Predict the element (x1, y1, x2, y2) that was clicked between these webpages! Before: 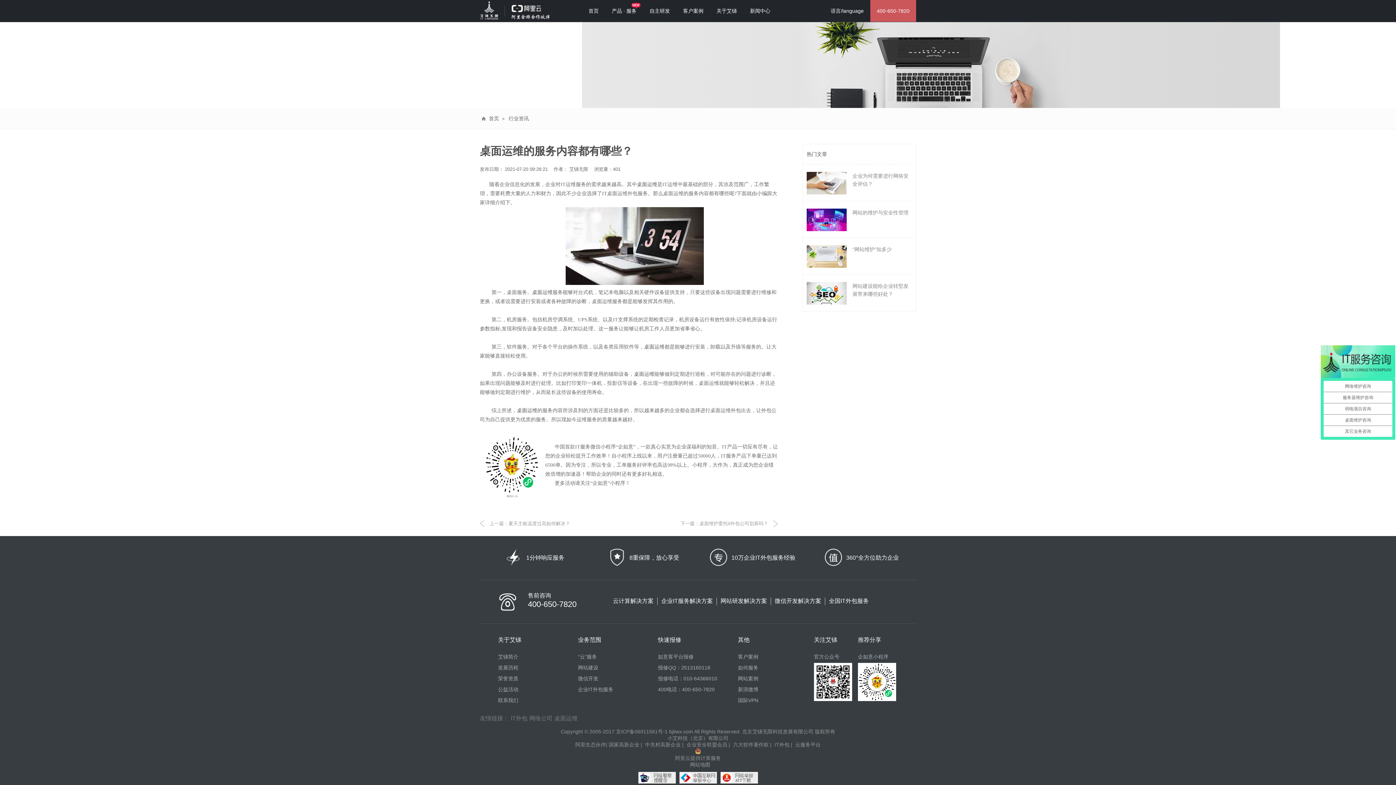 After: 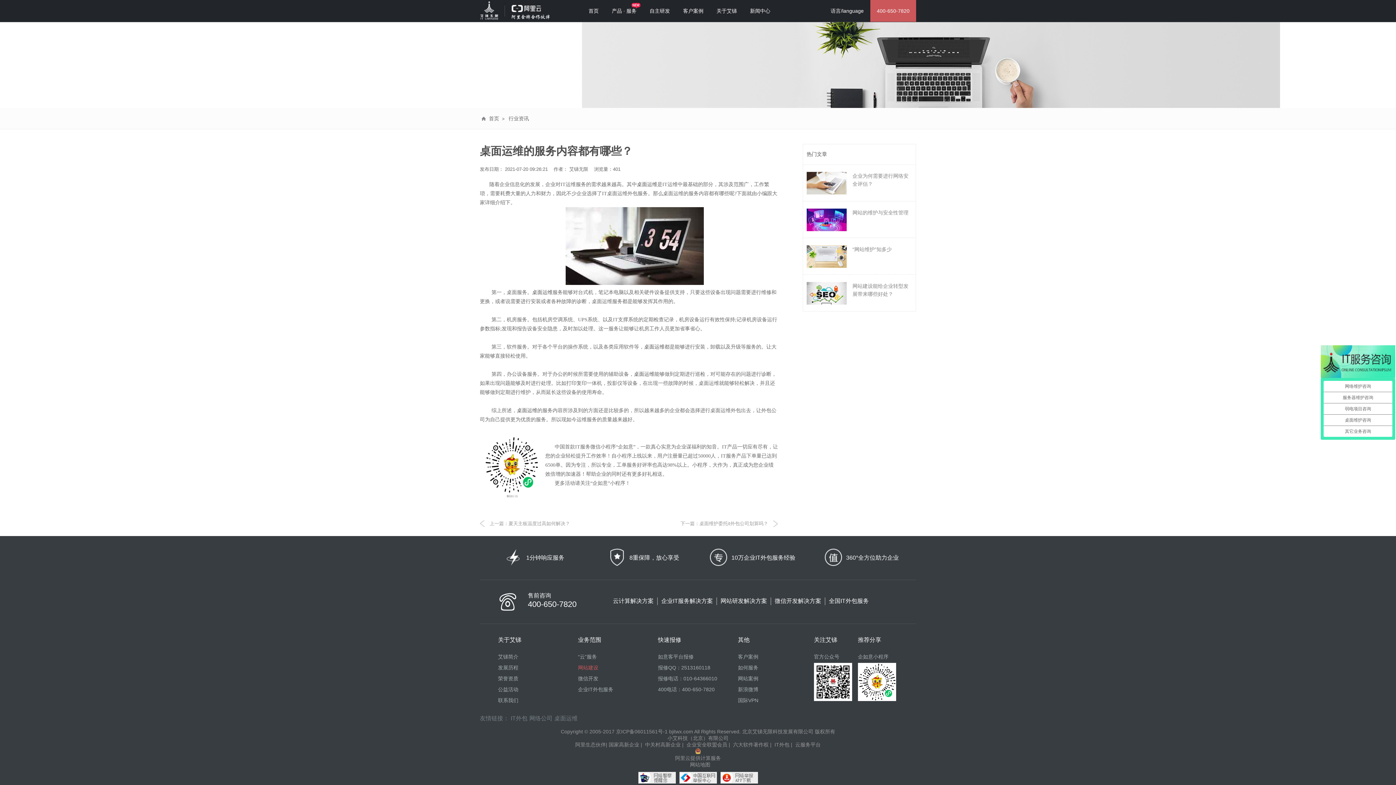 Action: label: 网站建设 bbox: (578, 665, 598, 670)